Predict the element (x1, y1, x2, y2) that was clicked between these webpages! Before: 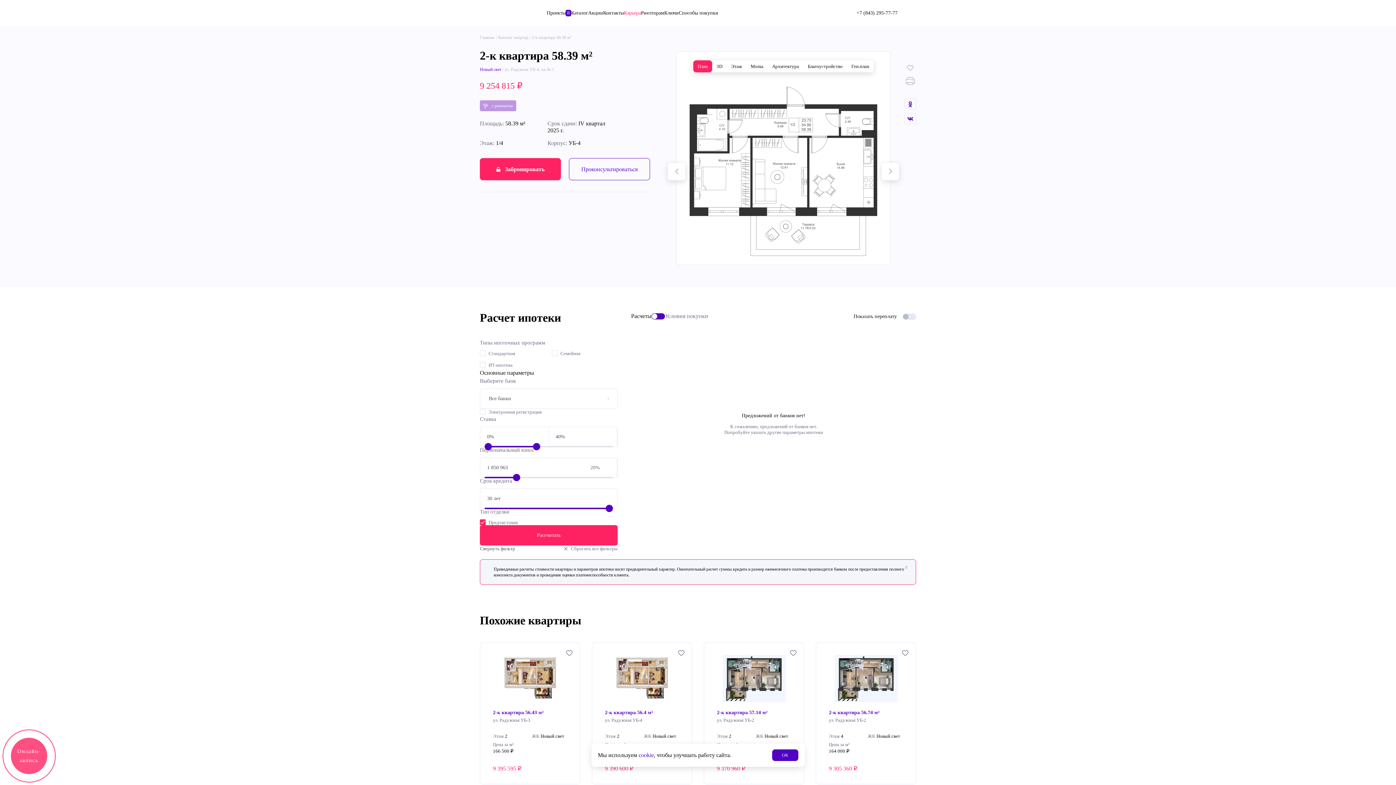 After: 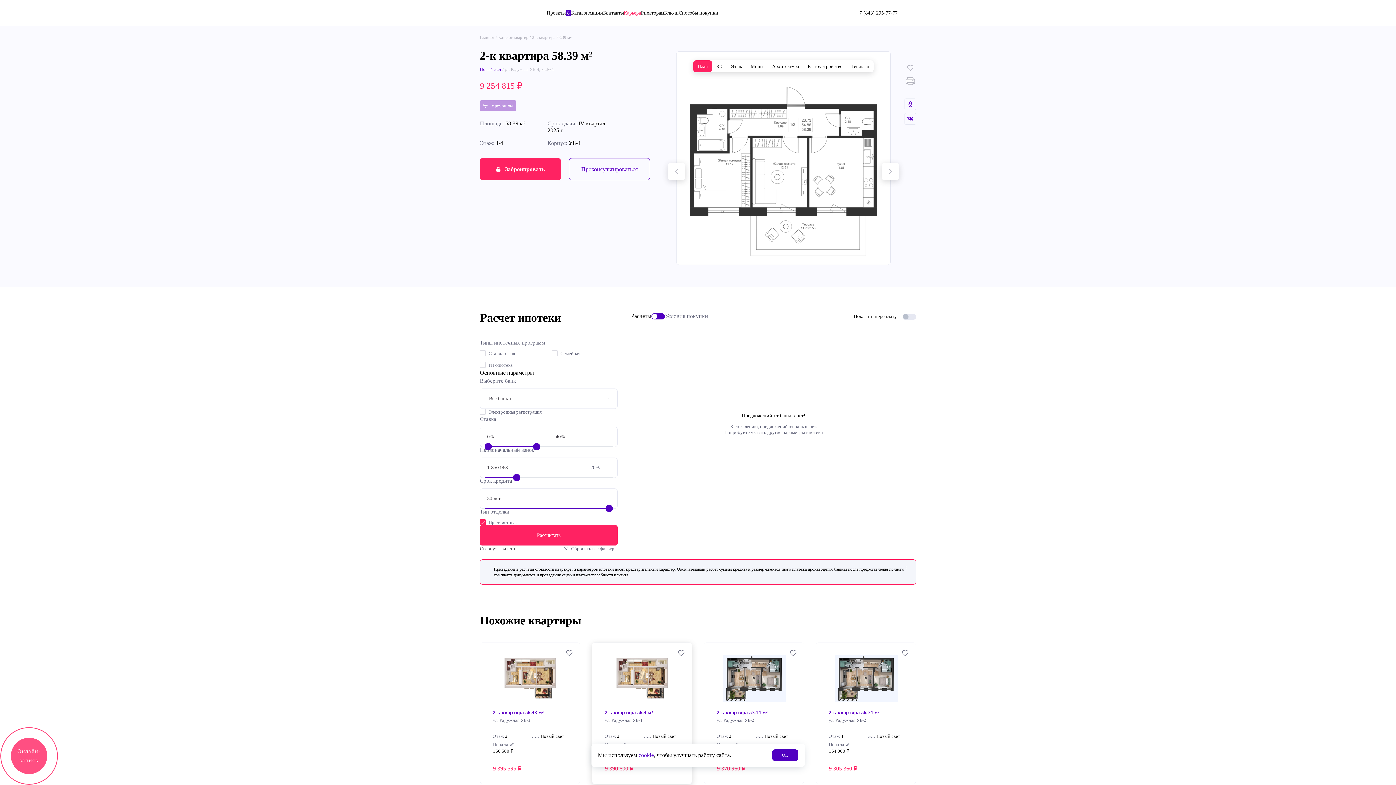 Action: label: 2-к квартира 56.4 м²
ул. Радужная УБ-4
Этаж 2
ЖК Новый свет
Цена за м²
166 500 
9 390 600  bbox: (592, 642, 692, 784)